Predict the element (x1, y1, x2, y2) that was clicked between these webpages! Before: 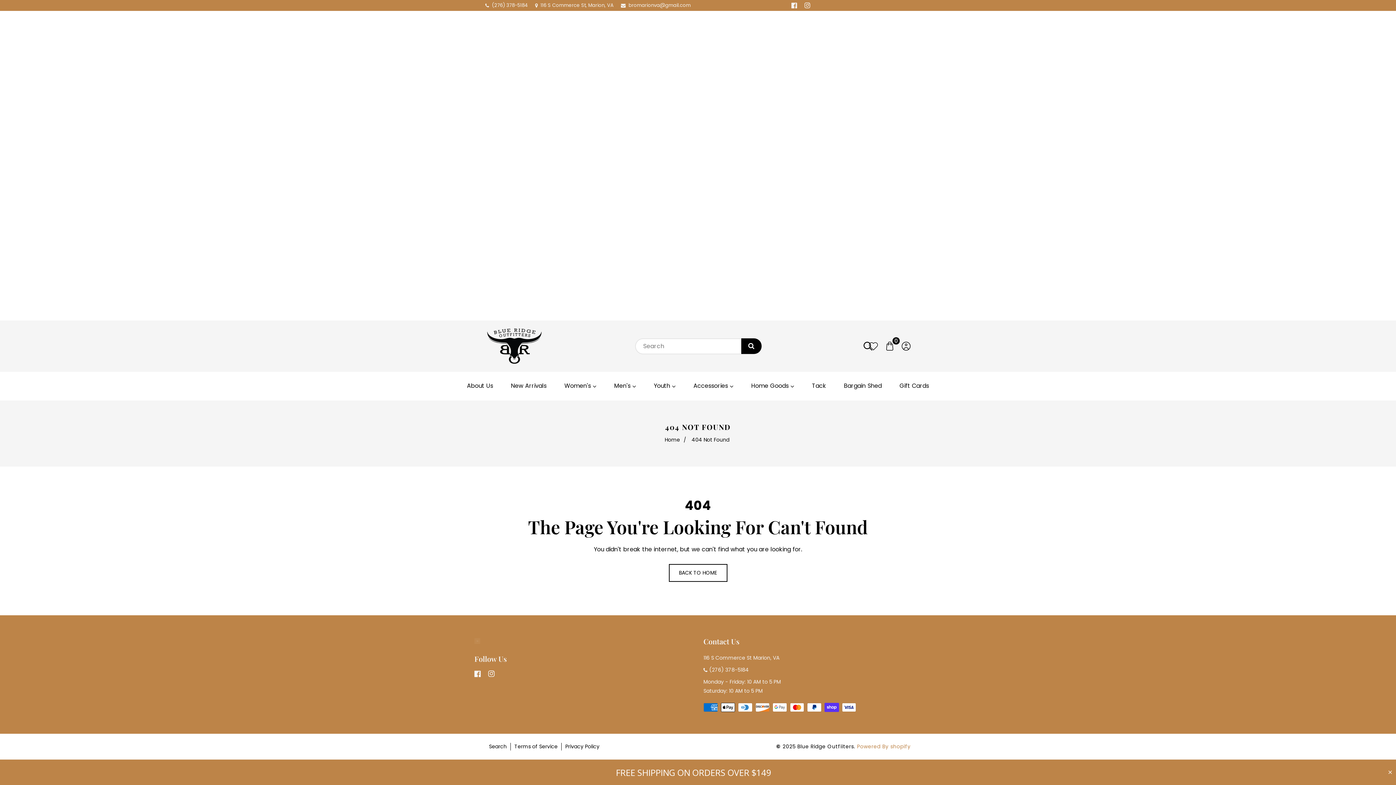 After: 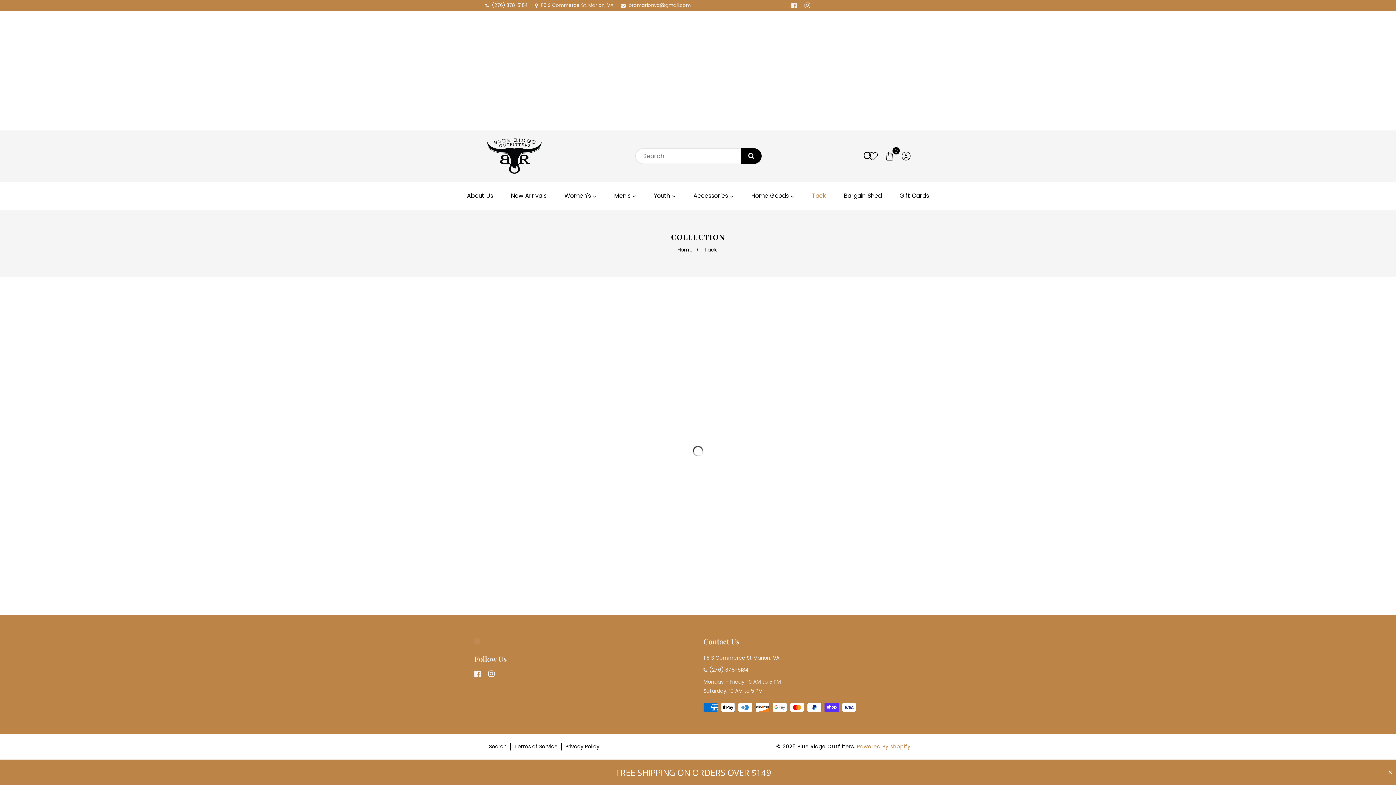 Action: bbox: (808, 377, 830, 395) label: Tack